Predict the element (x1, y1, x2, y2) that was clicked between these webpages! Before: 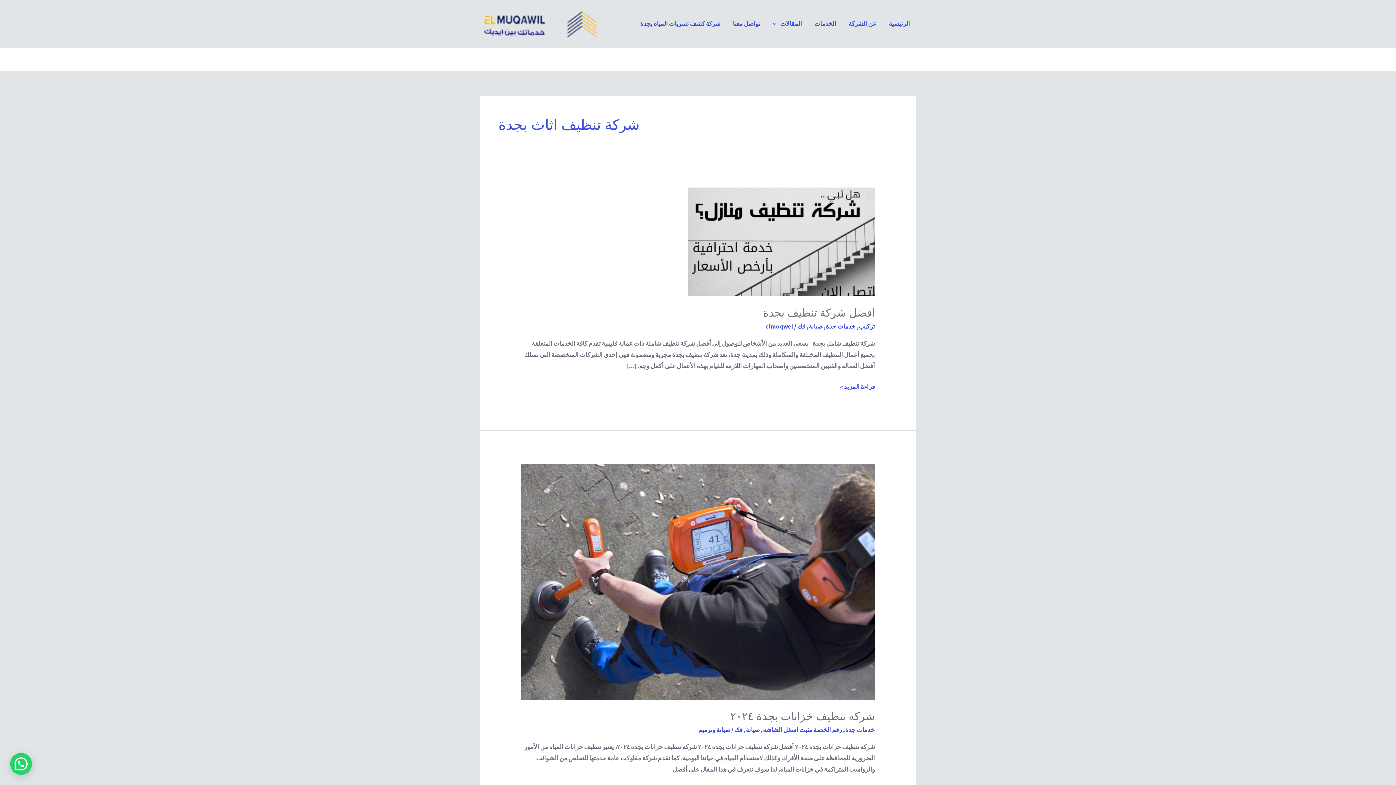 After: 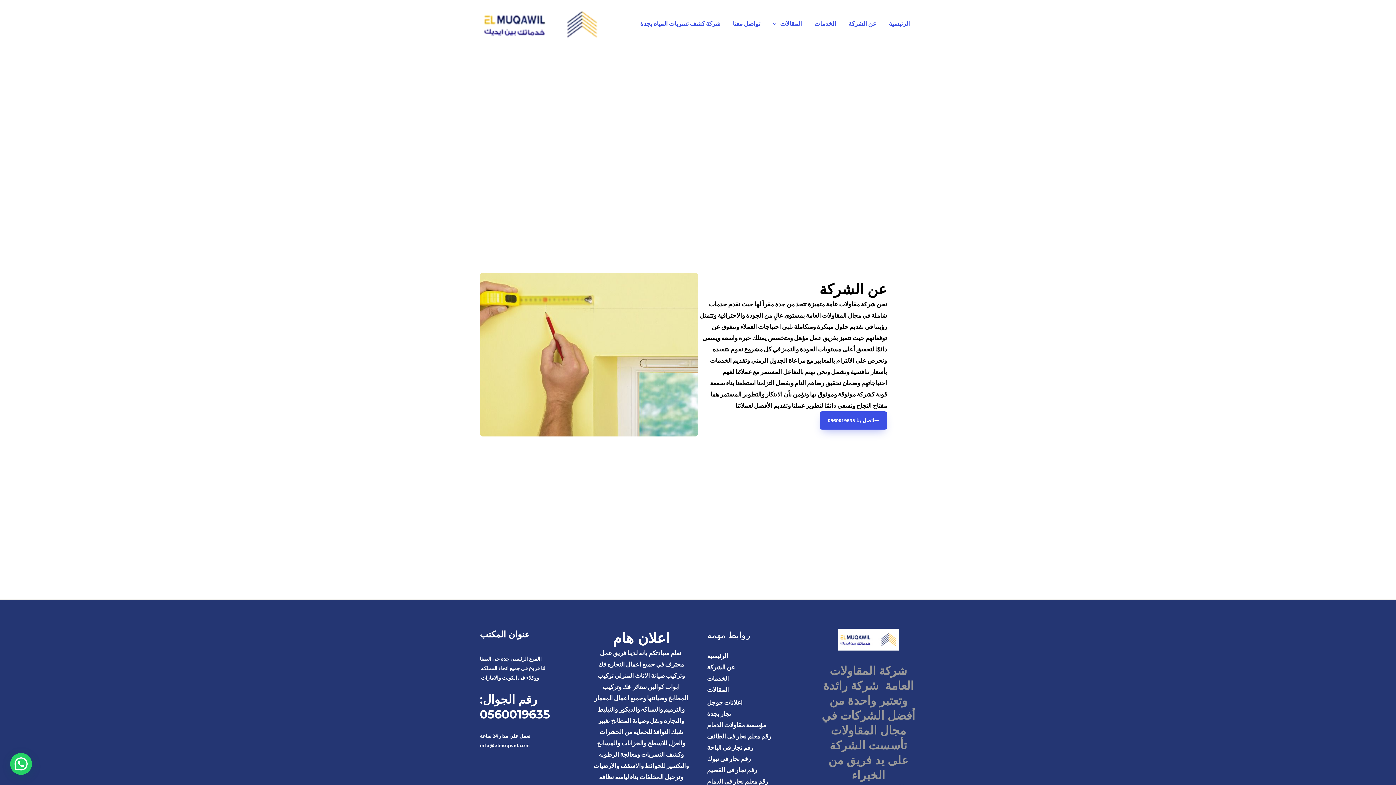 Action: label: عن الشركة bbox: (842, 18, 882, 29)